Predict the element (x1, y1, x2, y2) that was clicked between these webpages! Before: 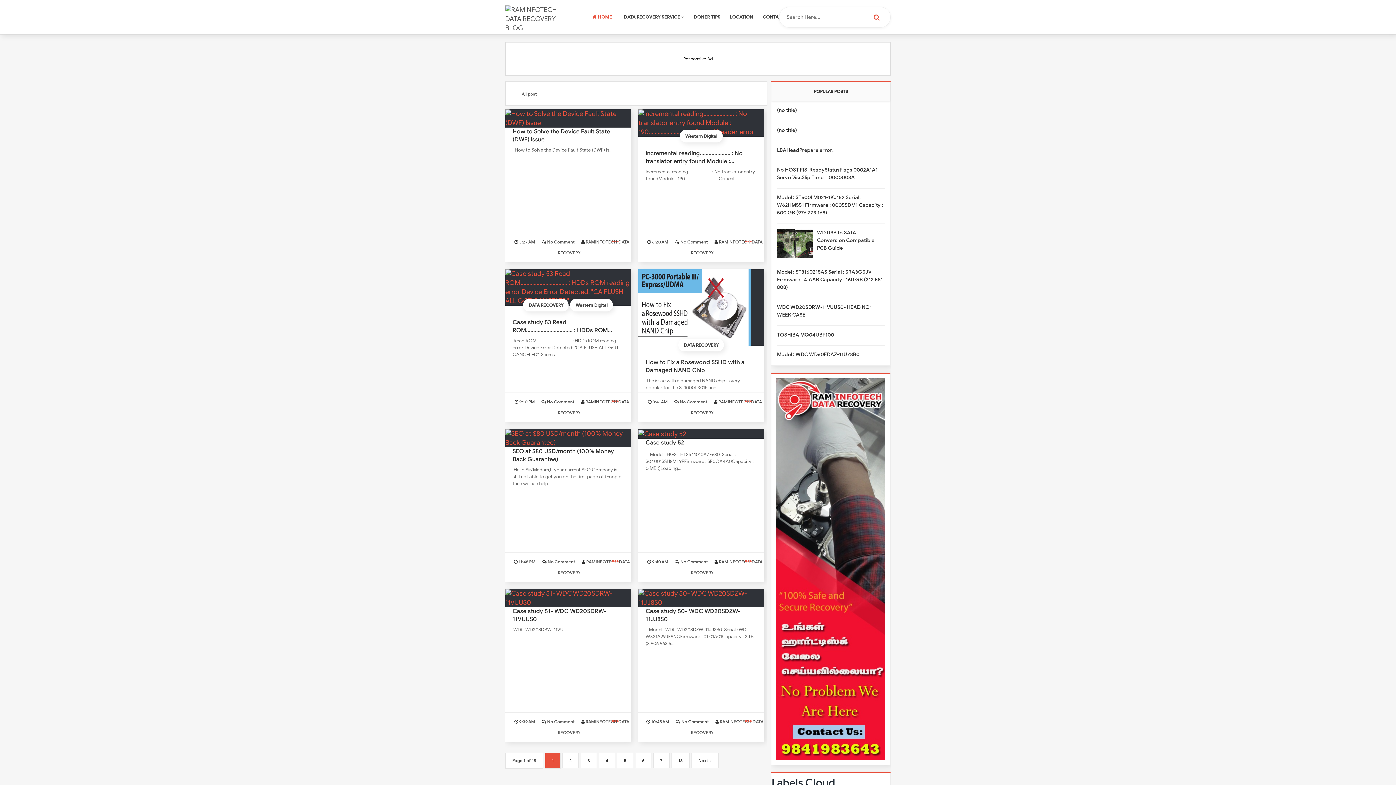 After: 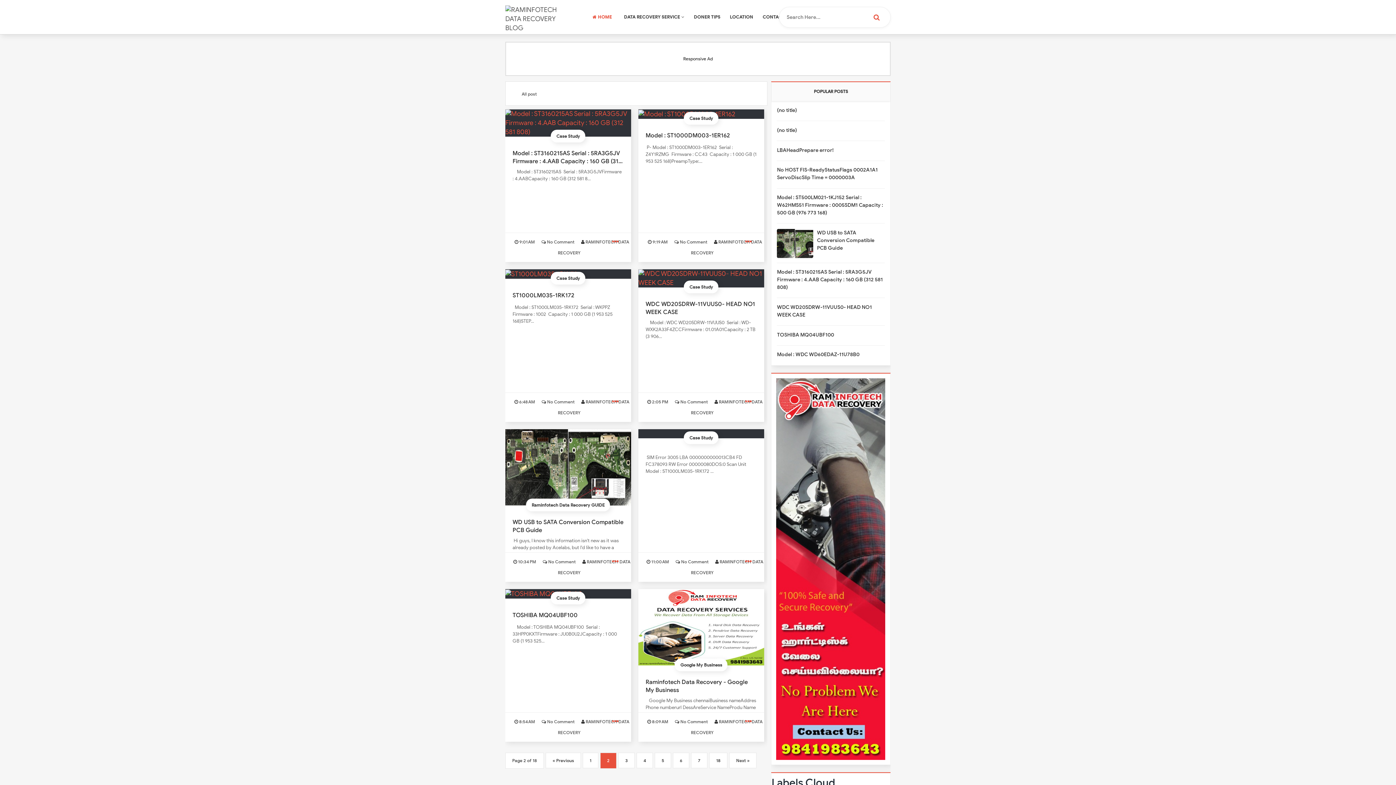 Action: label: 2 bbox: (562, 753, 578, 768)